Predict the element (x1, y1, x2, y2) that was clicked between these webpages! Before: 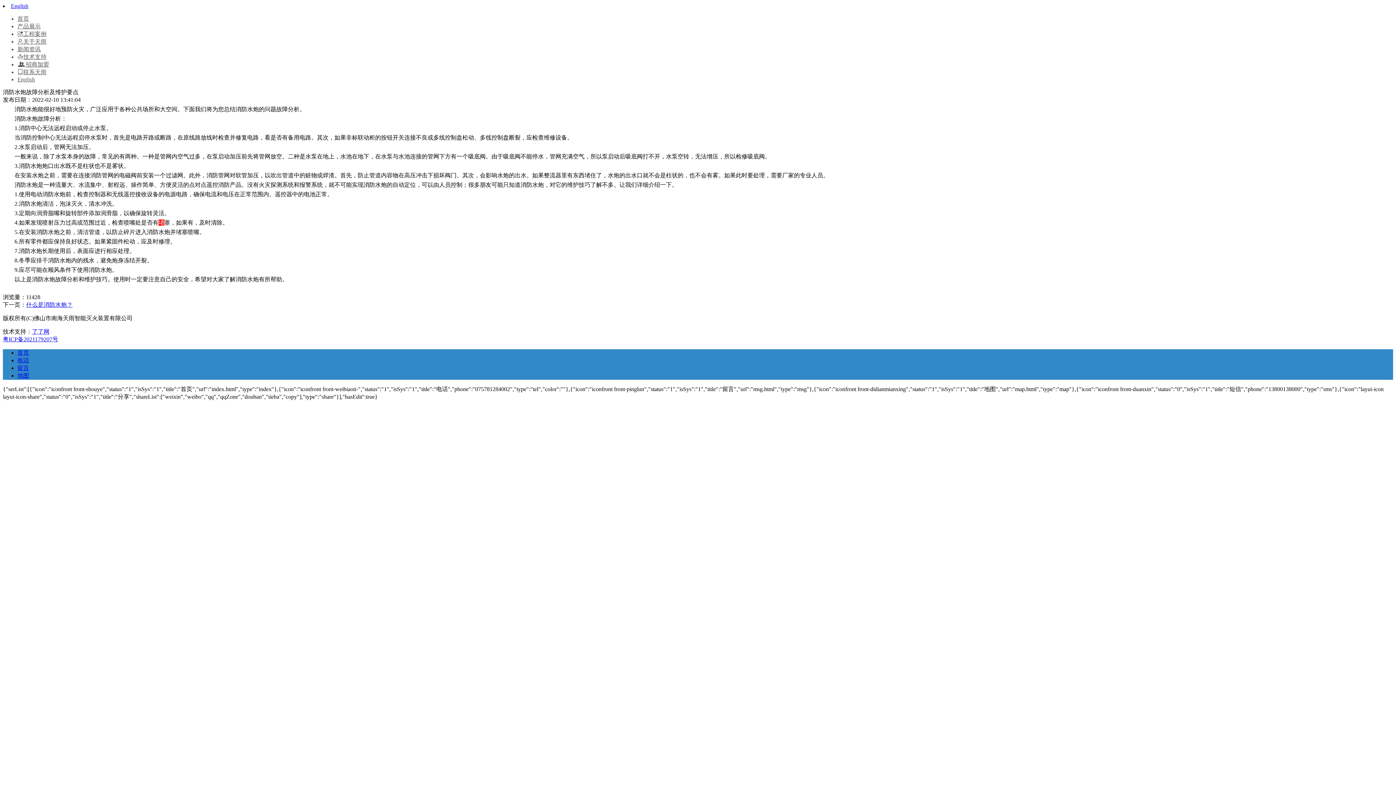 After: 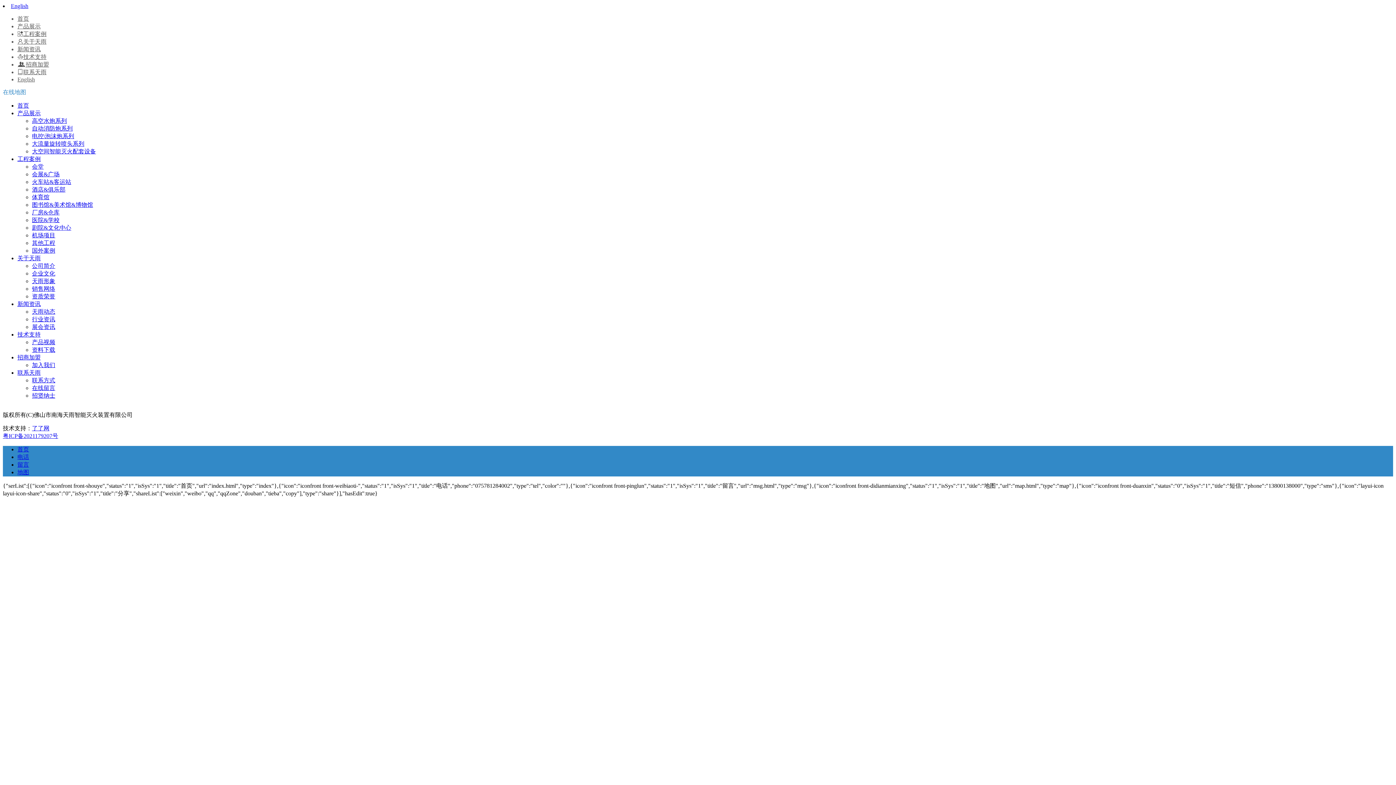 Action: bbox: (17, 372, 29, 378) label: 地图